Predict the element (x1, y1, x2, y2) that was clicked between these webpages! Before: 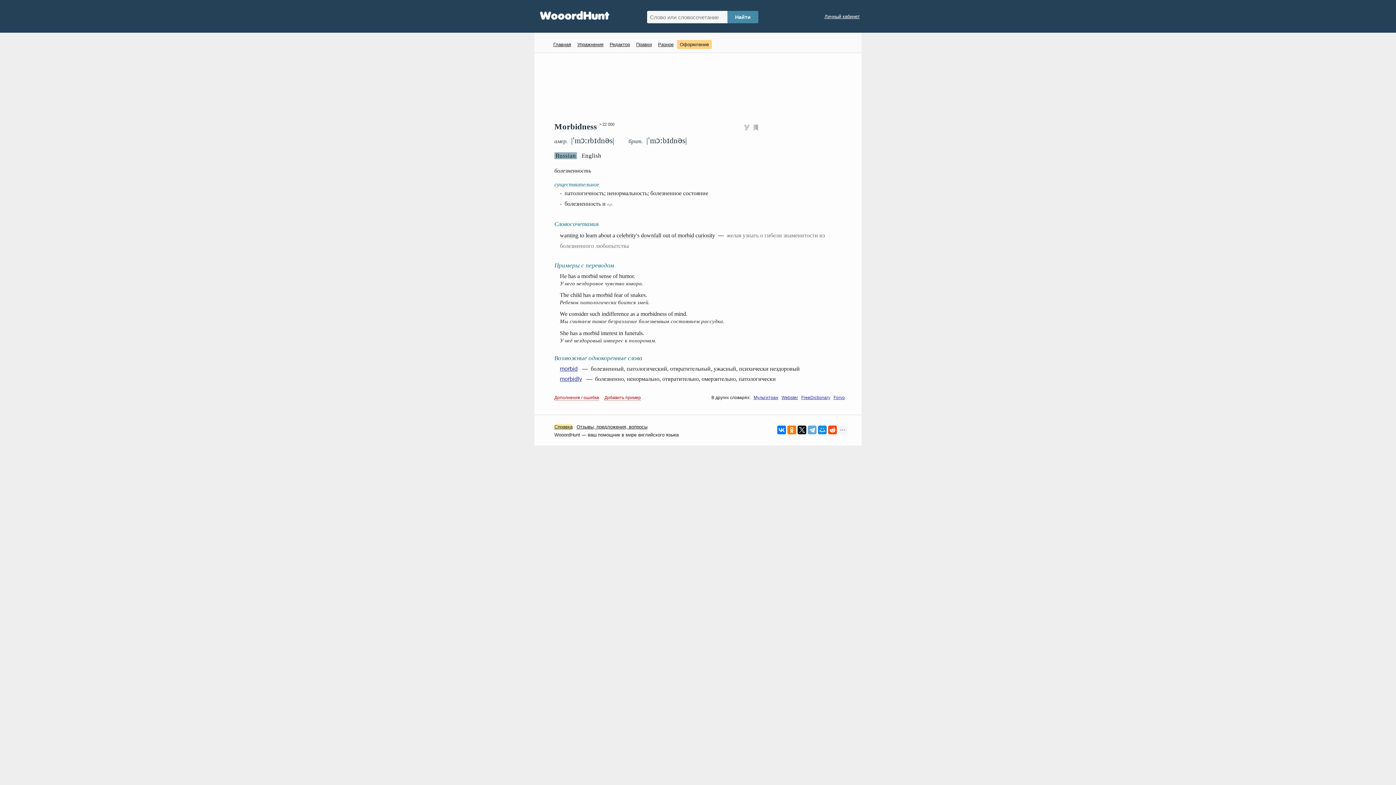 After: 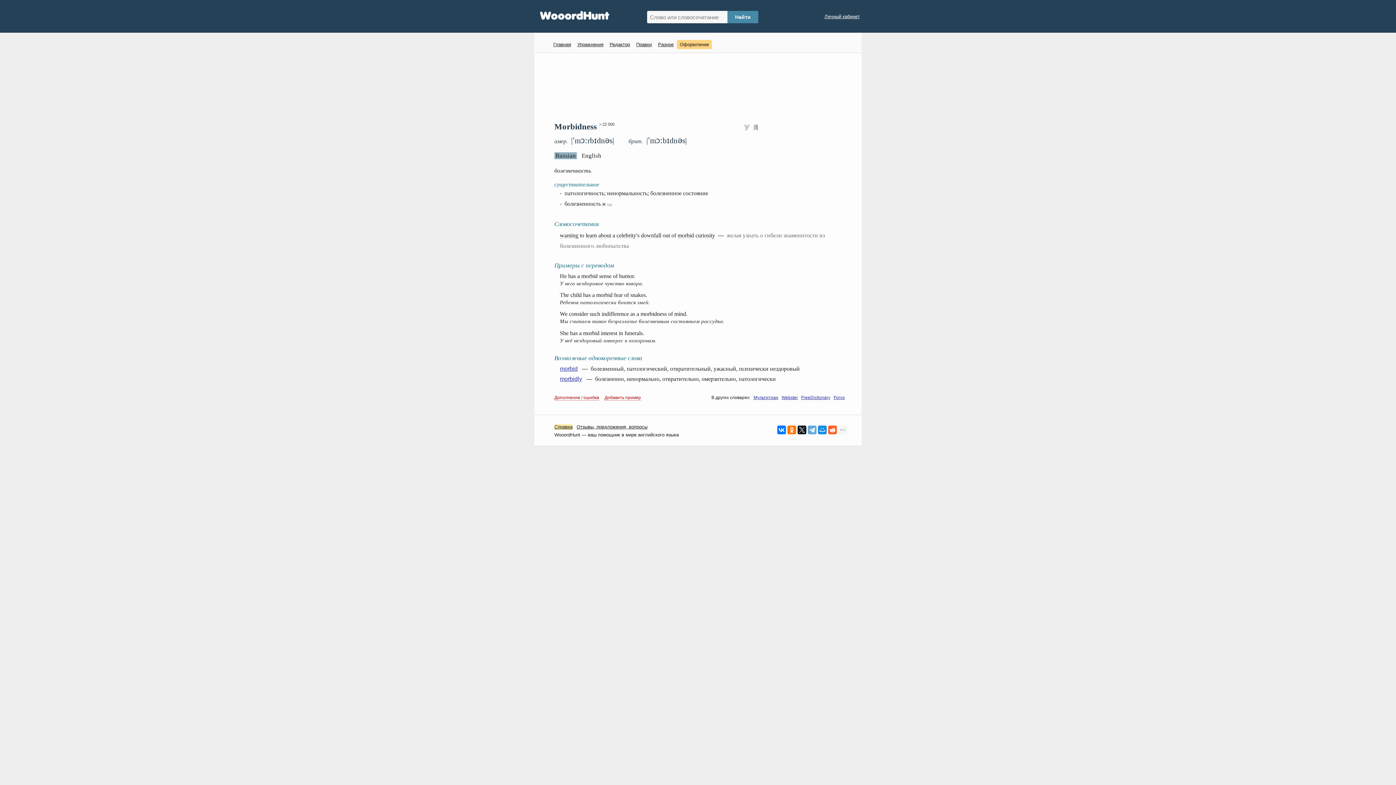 Action: bbox: (828, 425, 837, 434)